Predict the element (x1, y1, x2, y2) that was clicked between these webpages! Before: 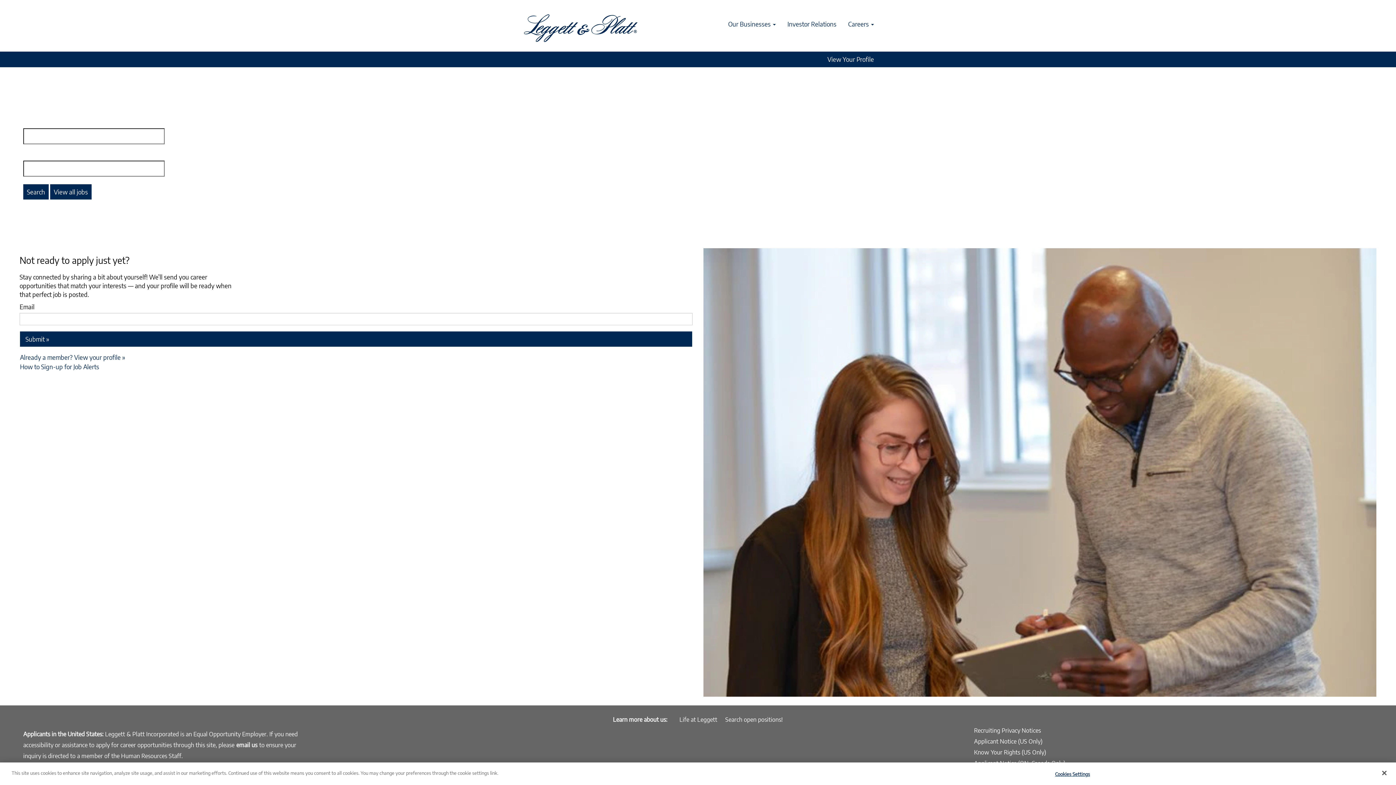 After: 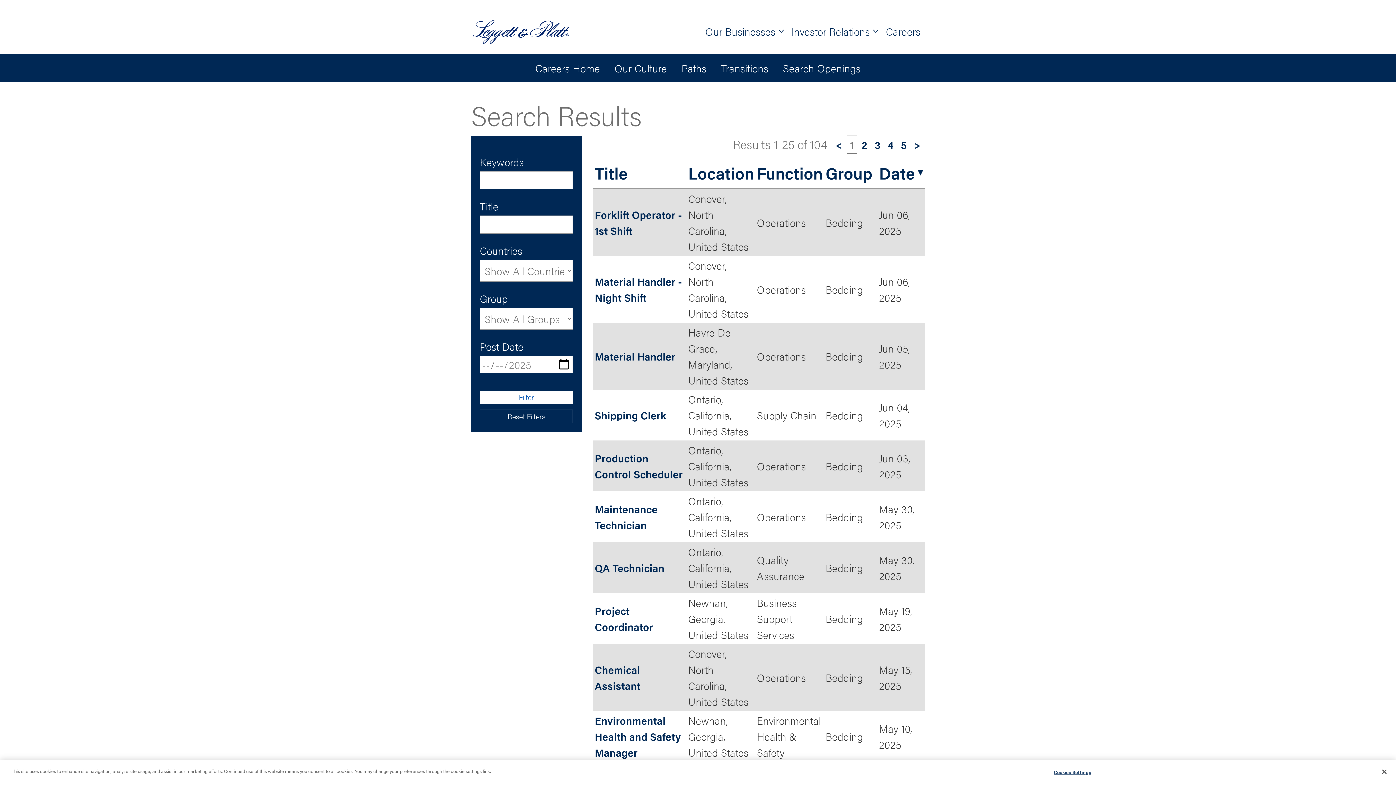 Action: bbox: (725, 715, 783, 723) label: Search open positions!